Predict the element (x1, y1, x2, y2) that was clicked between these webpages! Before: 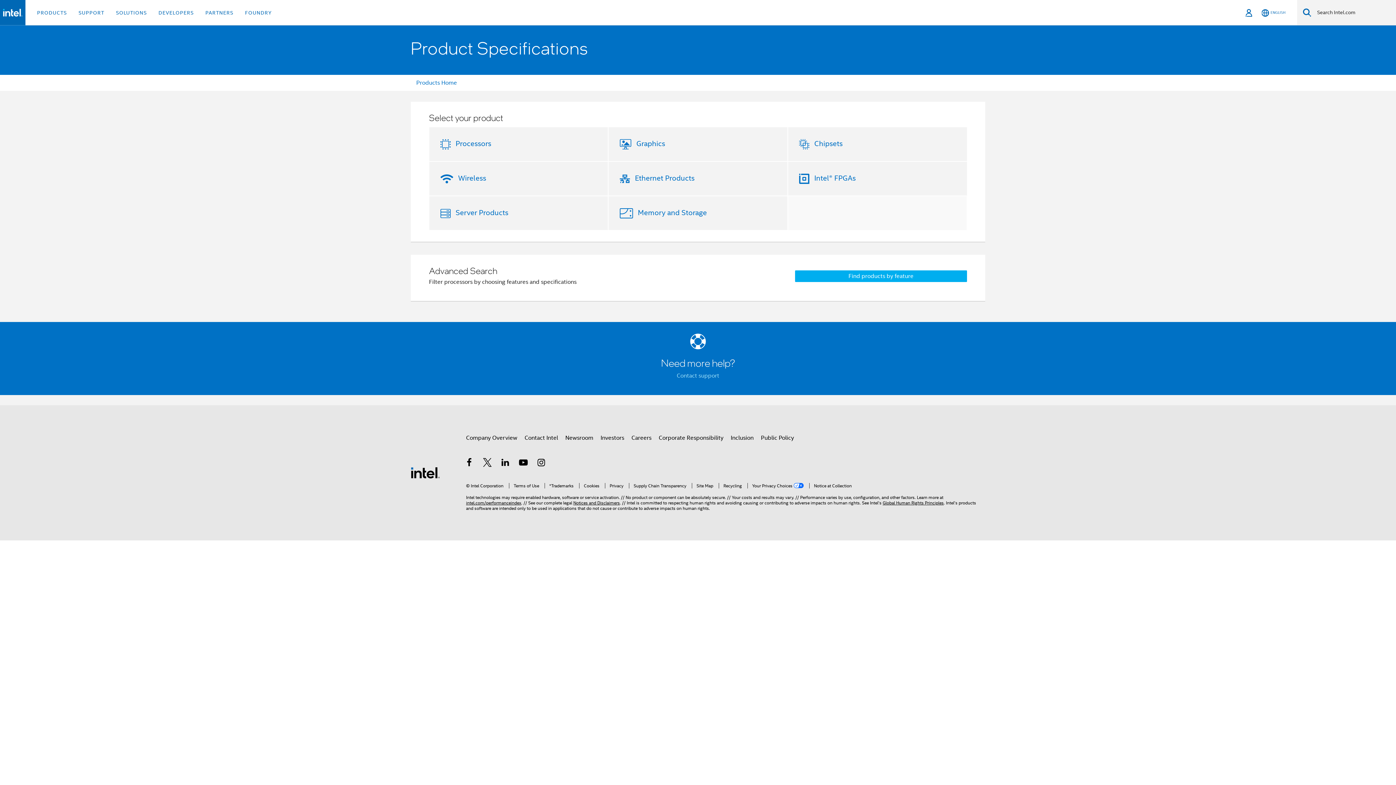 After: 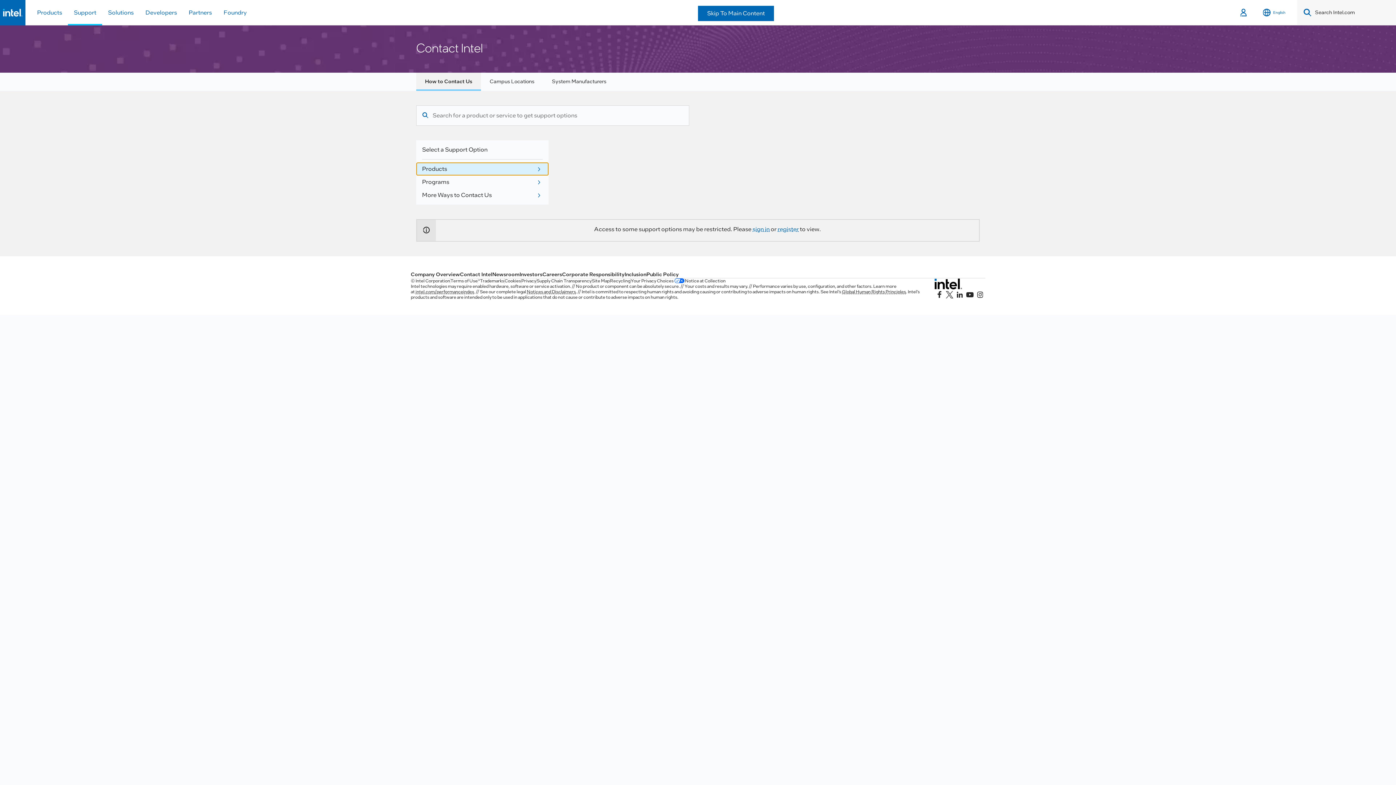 Action: bbox: (524, 431, 558, 444) label: Contact Intel